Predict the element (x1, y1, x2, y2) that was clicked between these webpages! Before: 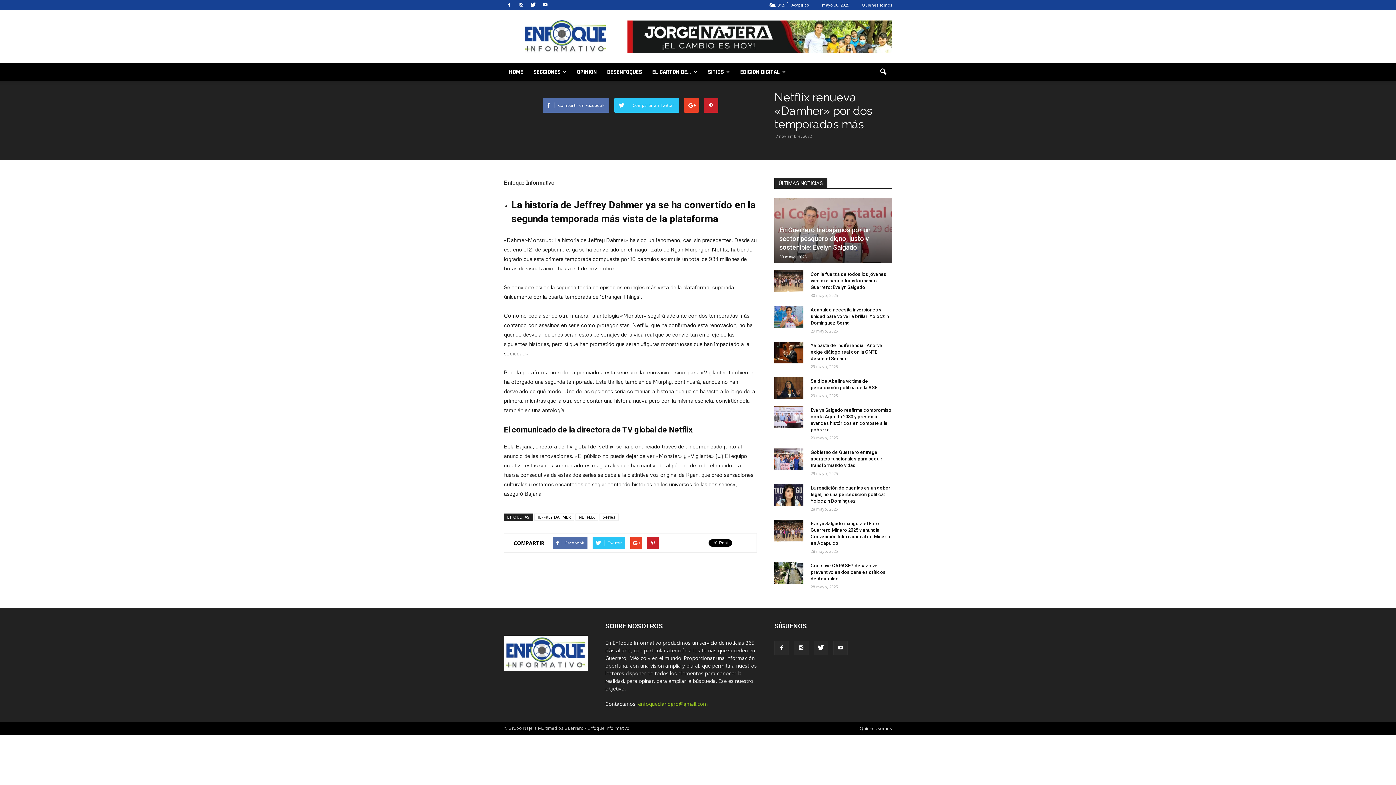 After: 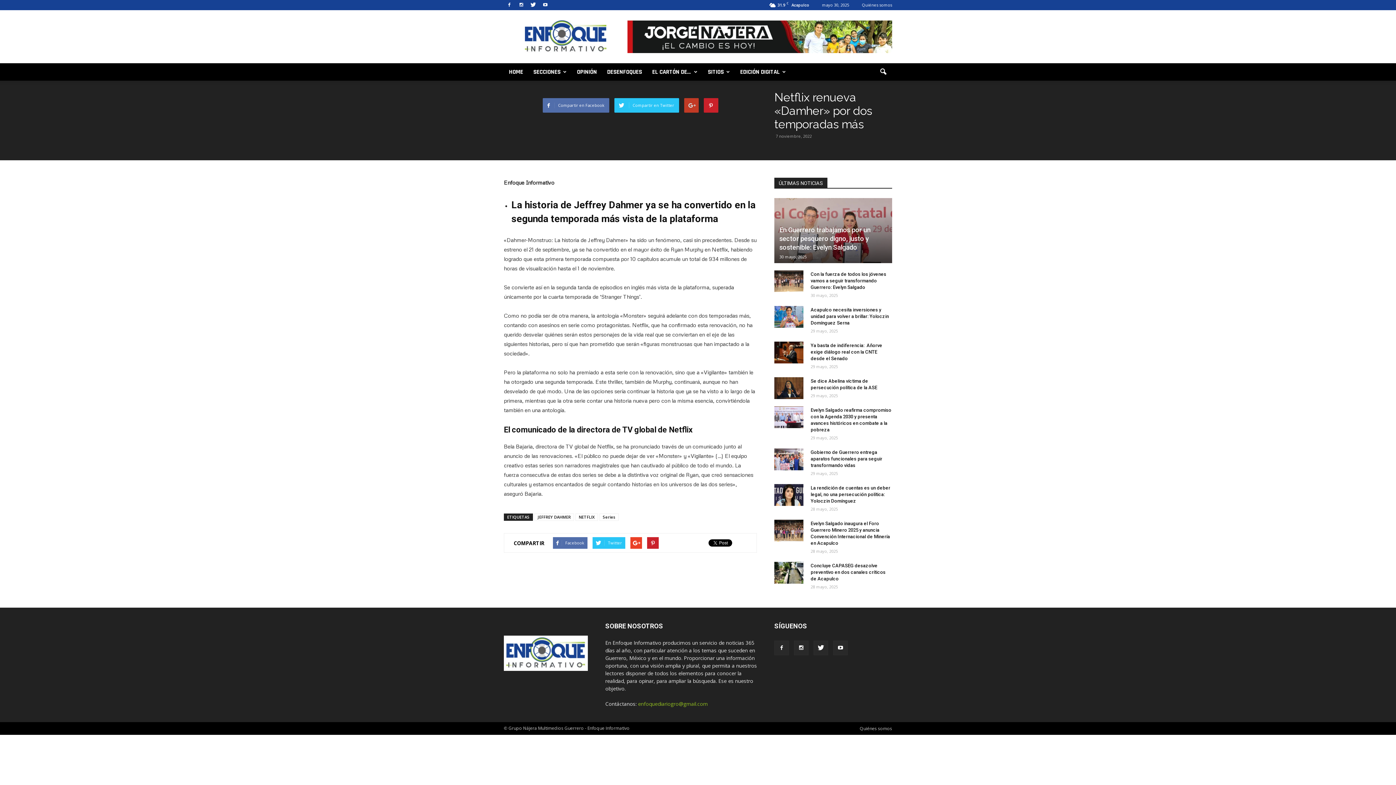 Action: bbox: (684, 98, 698, 112)